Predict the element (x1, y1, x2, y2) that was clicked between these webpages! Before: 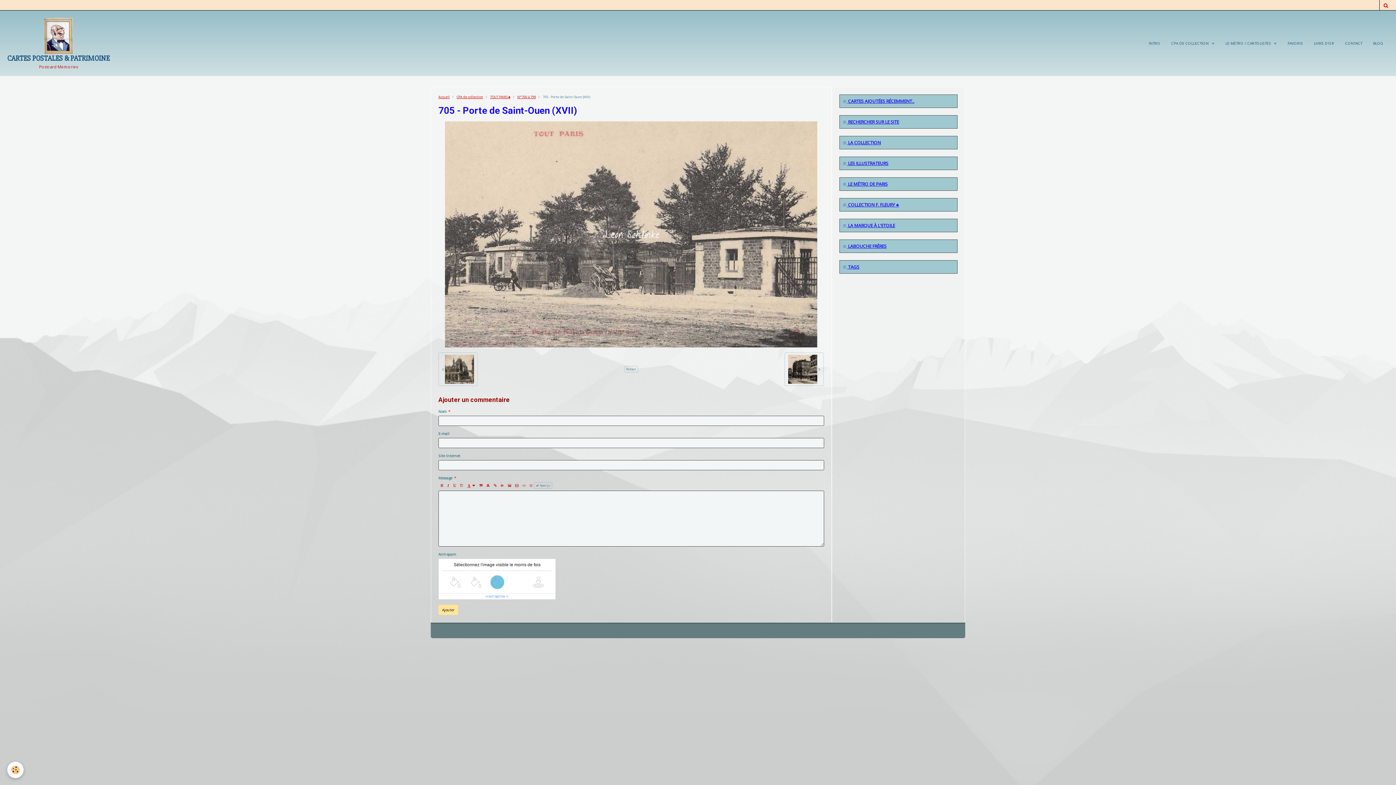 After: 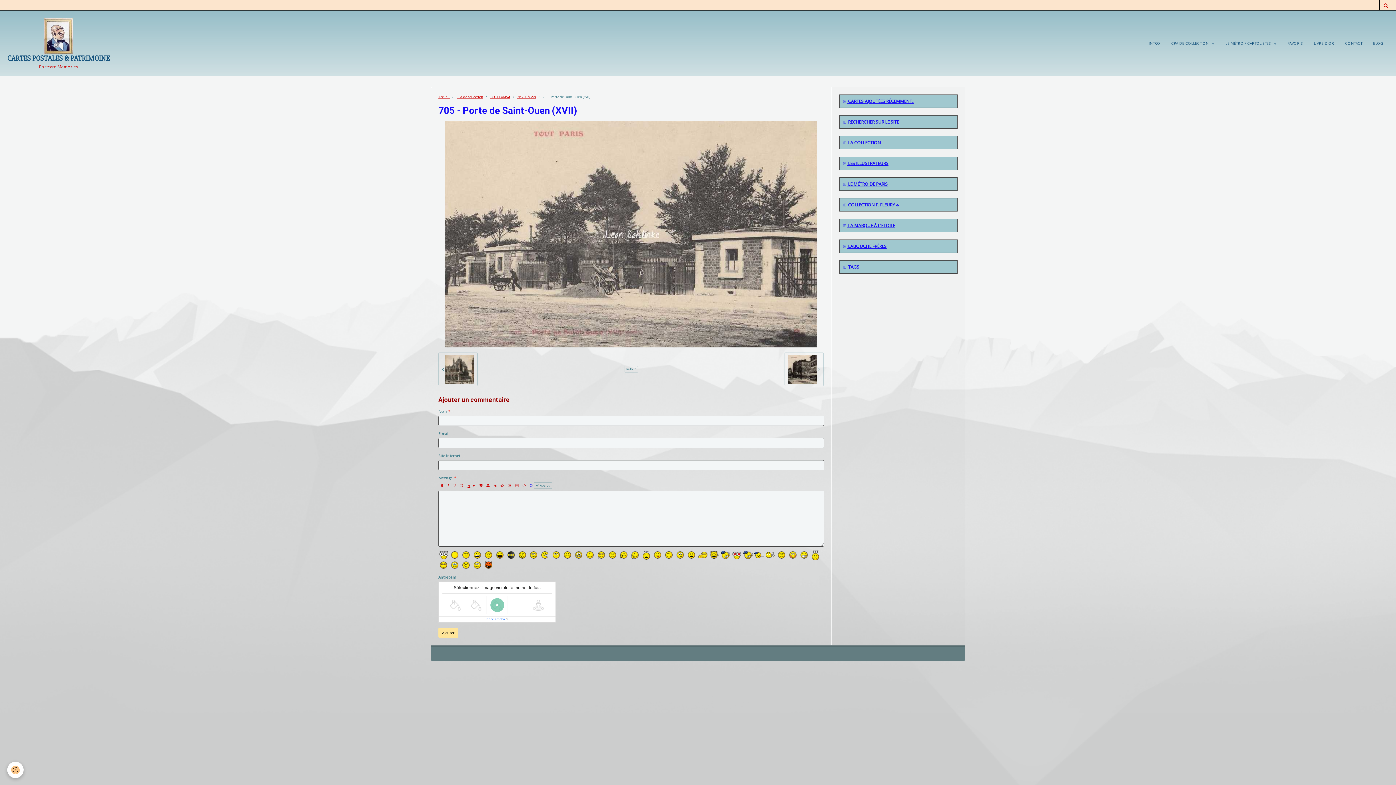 Action: bbox: (527, 482, 534, 489)